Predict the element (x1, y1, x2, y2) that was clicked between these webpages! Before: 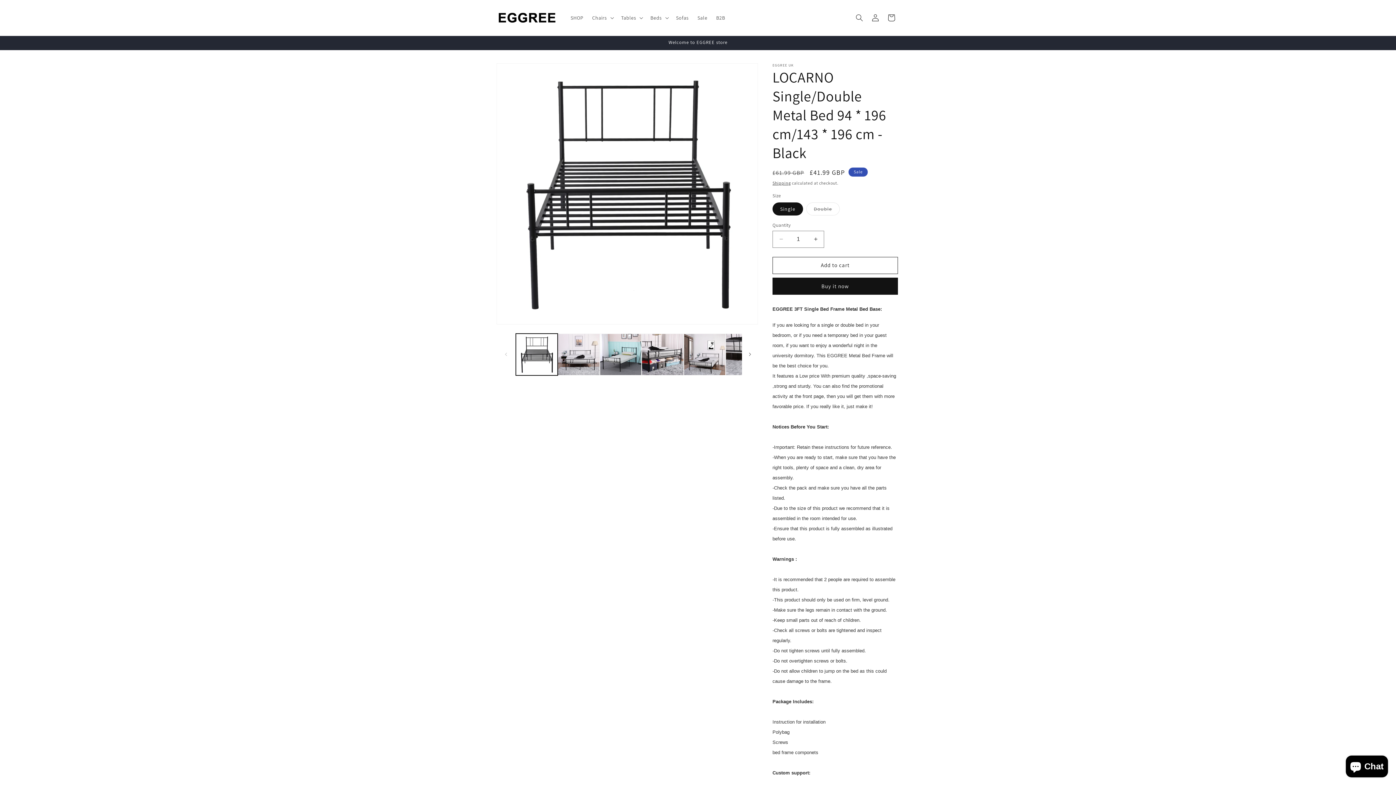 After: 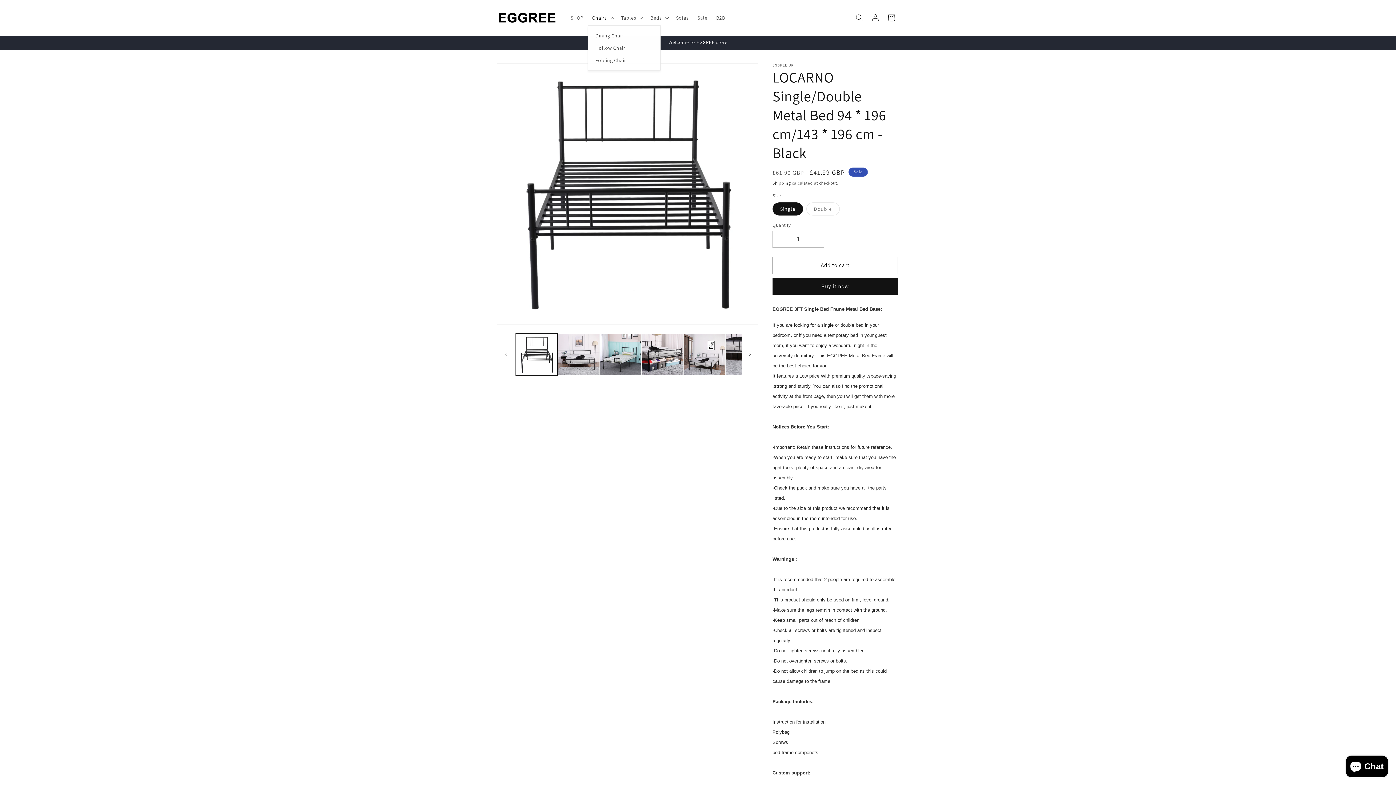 Action: label: Chairs bbox: (587, 10, 616, 25)